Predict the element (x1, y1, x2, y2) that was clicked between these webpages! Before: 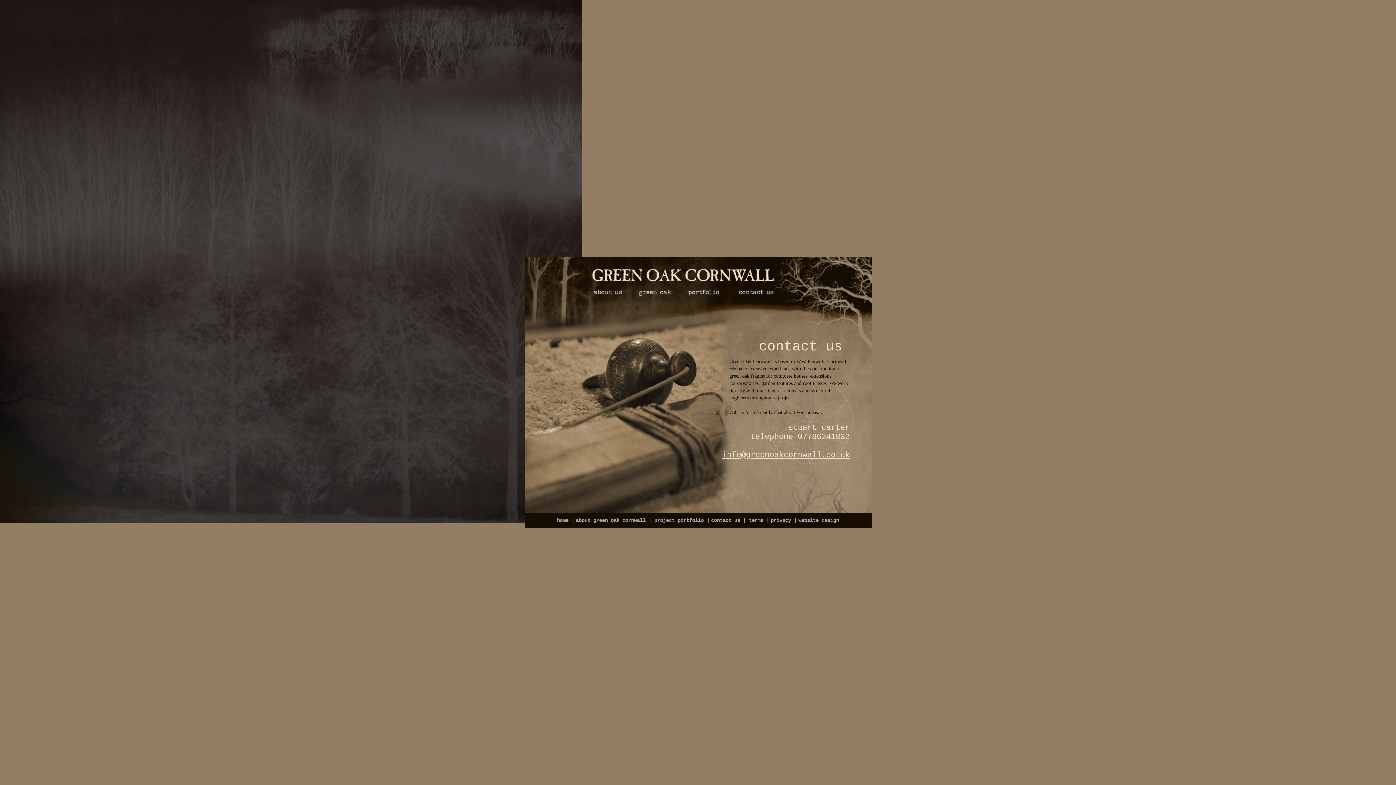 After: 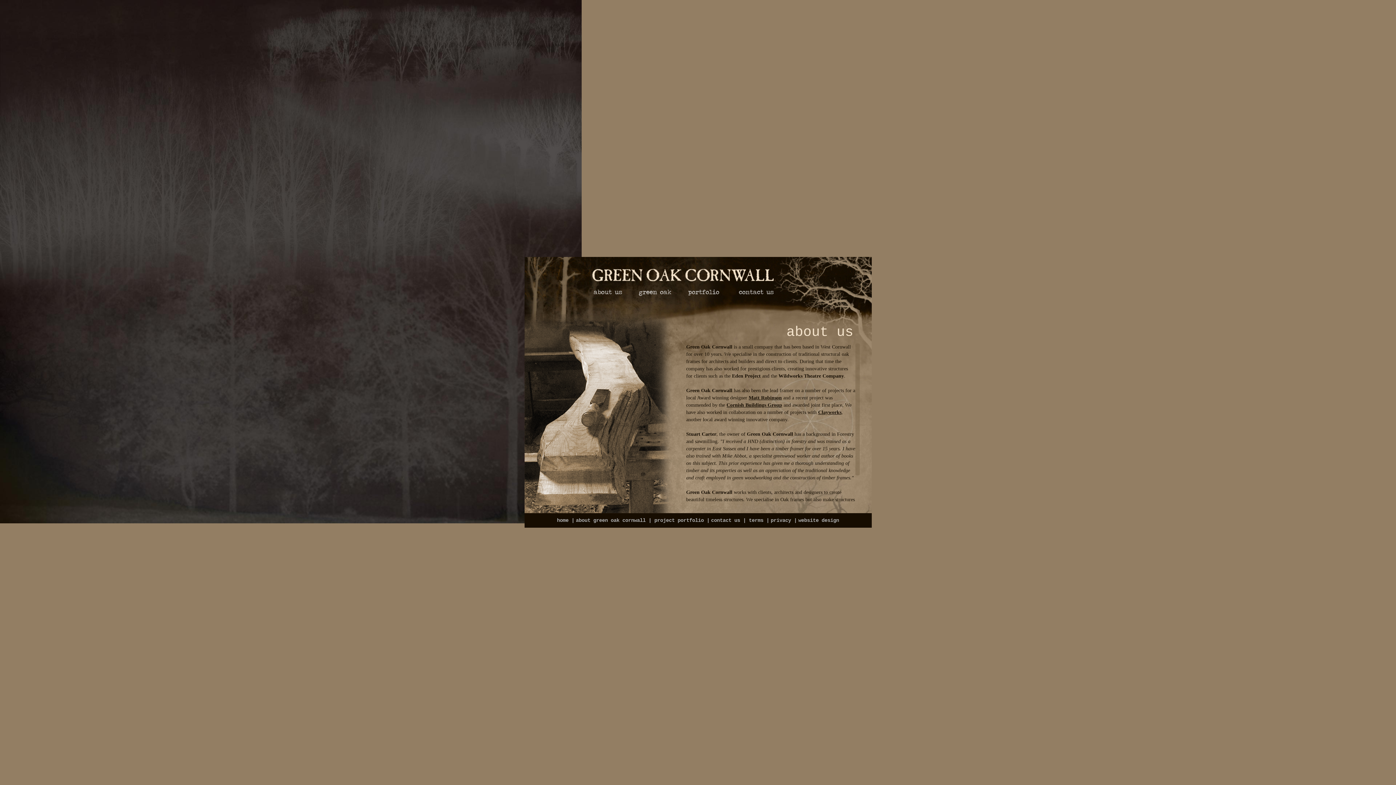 Action: label: about green oak cornwall |  bbox: (576, 517, 654, 523)